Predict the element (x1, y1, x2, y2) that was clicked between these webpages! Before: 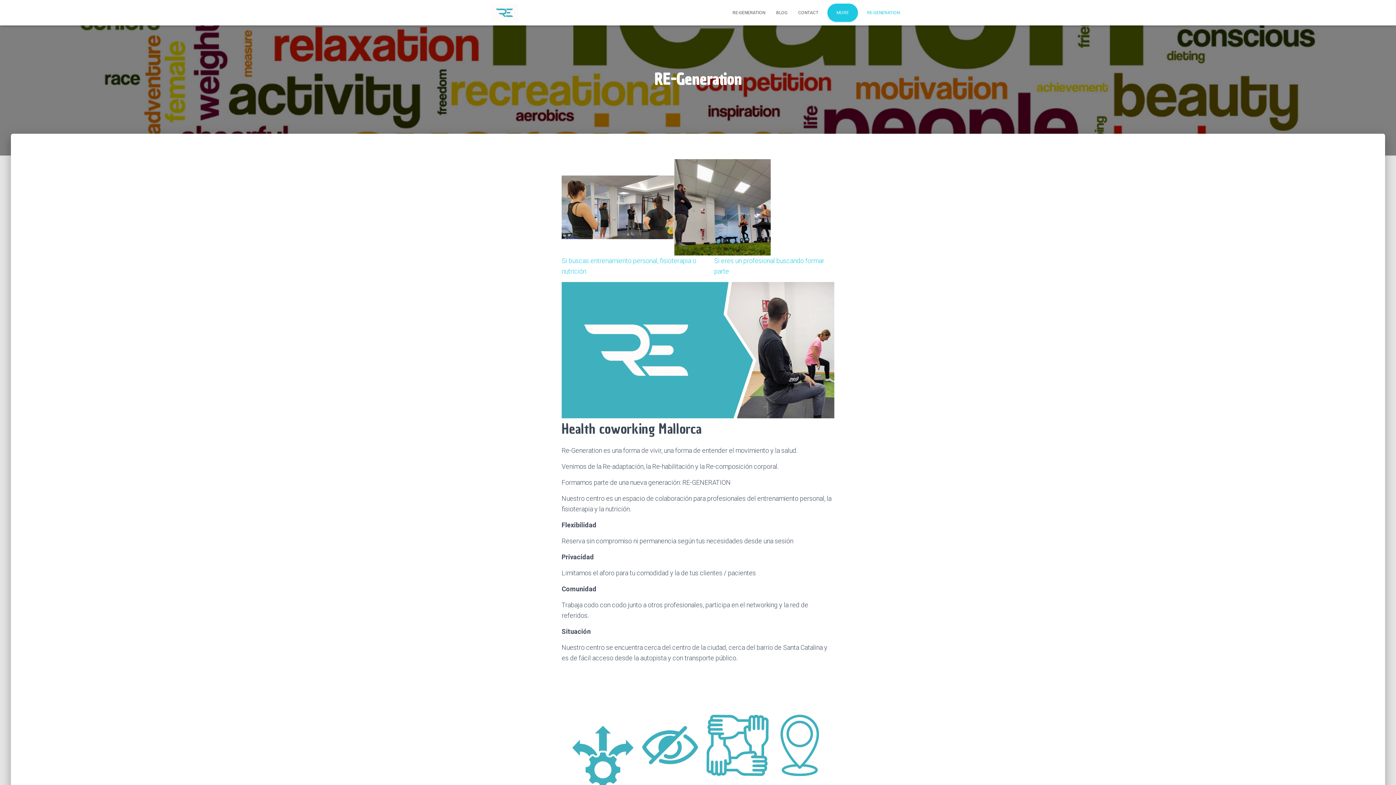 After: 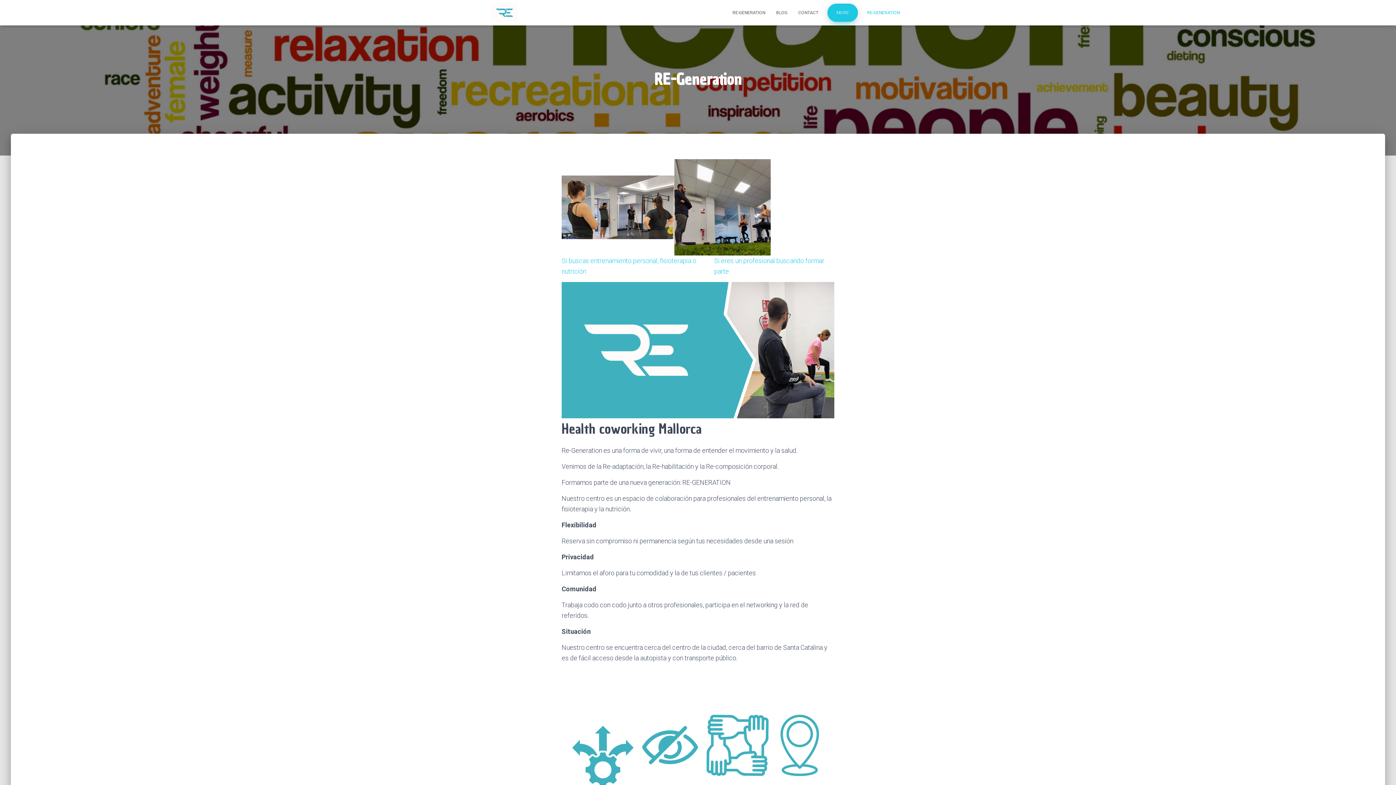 Action: bbox: (831, 3, 854, 21) label: MORE